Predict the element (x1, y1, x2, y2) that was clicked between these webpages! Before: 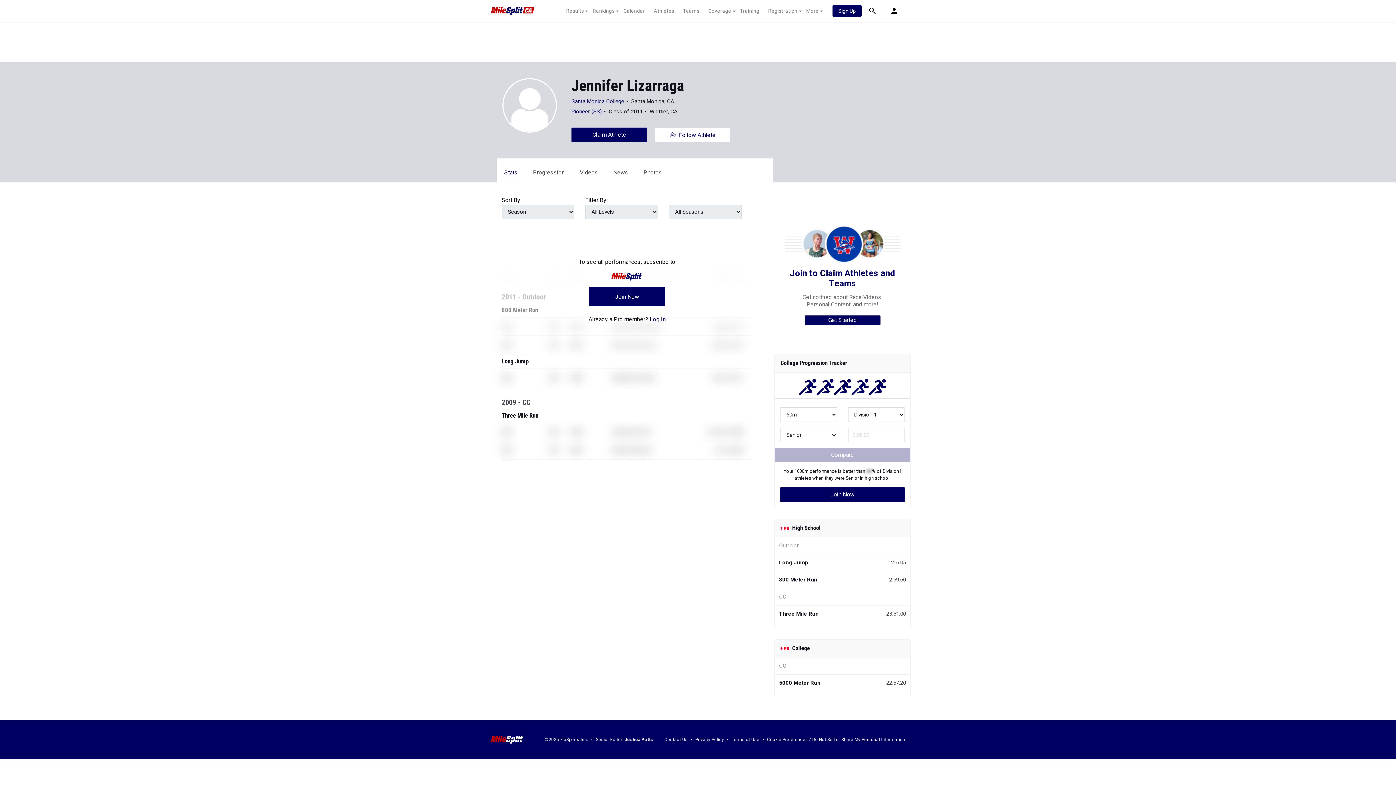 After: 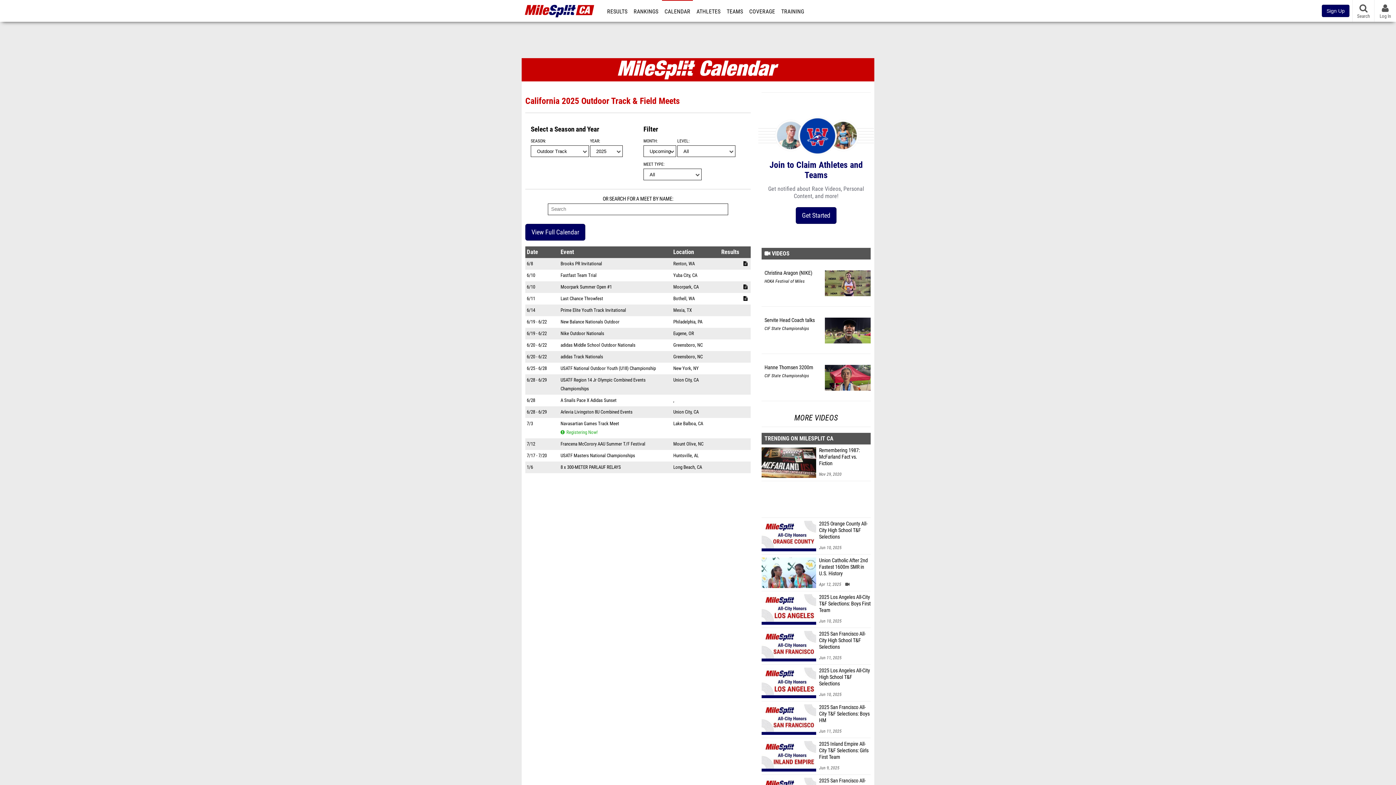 Action: label: Calendar bbox: (619, 7, 649, 14)